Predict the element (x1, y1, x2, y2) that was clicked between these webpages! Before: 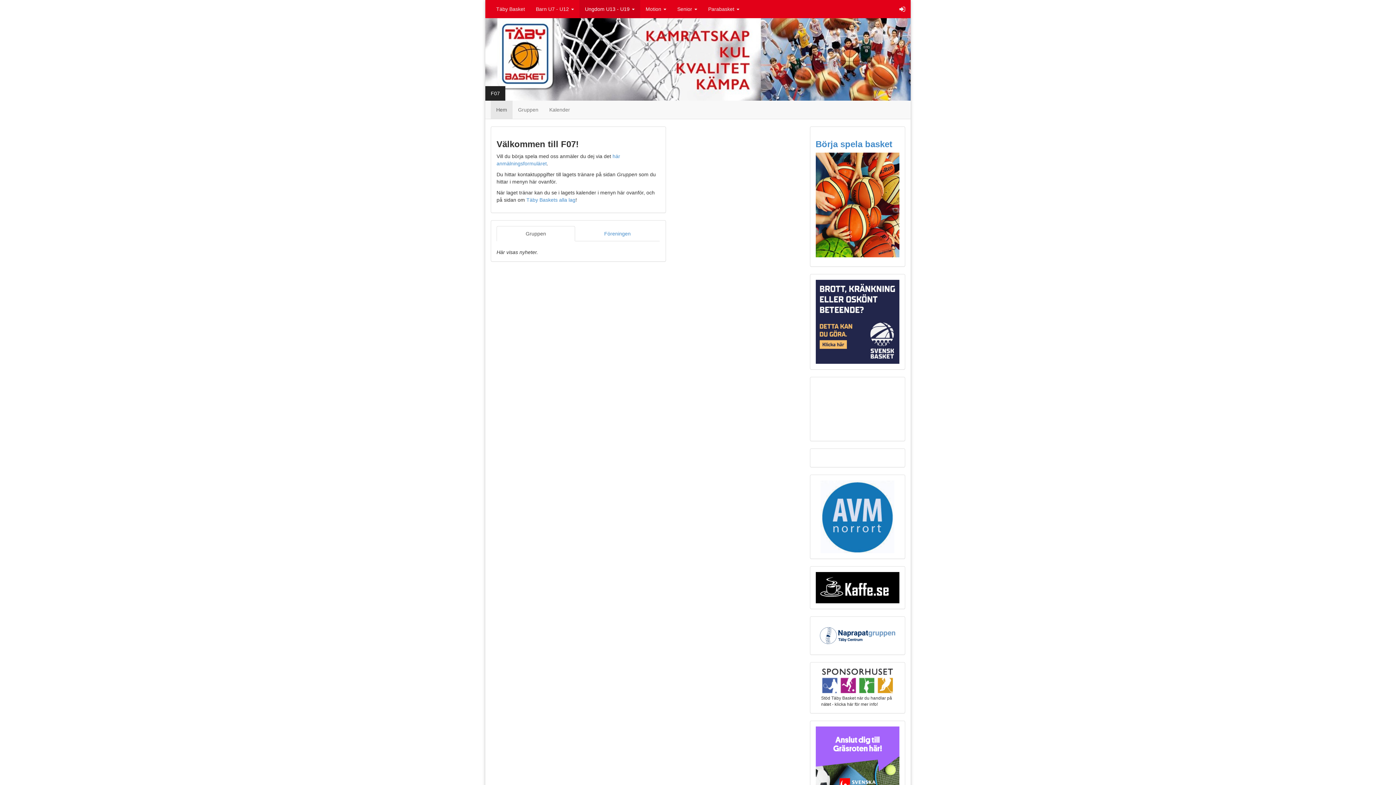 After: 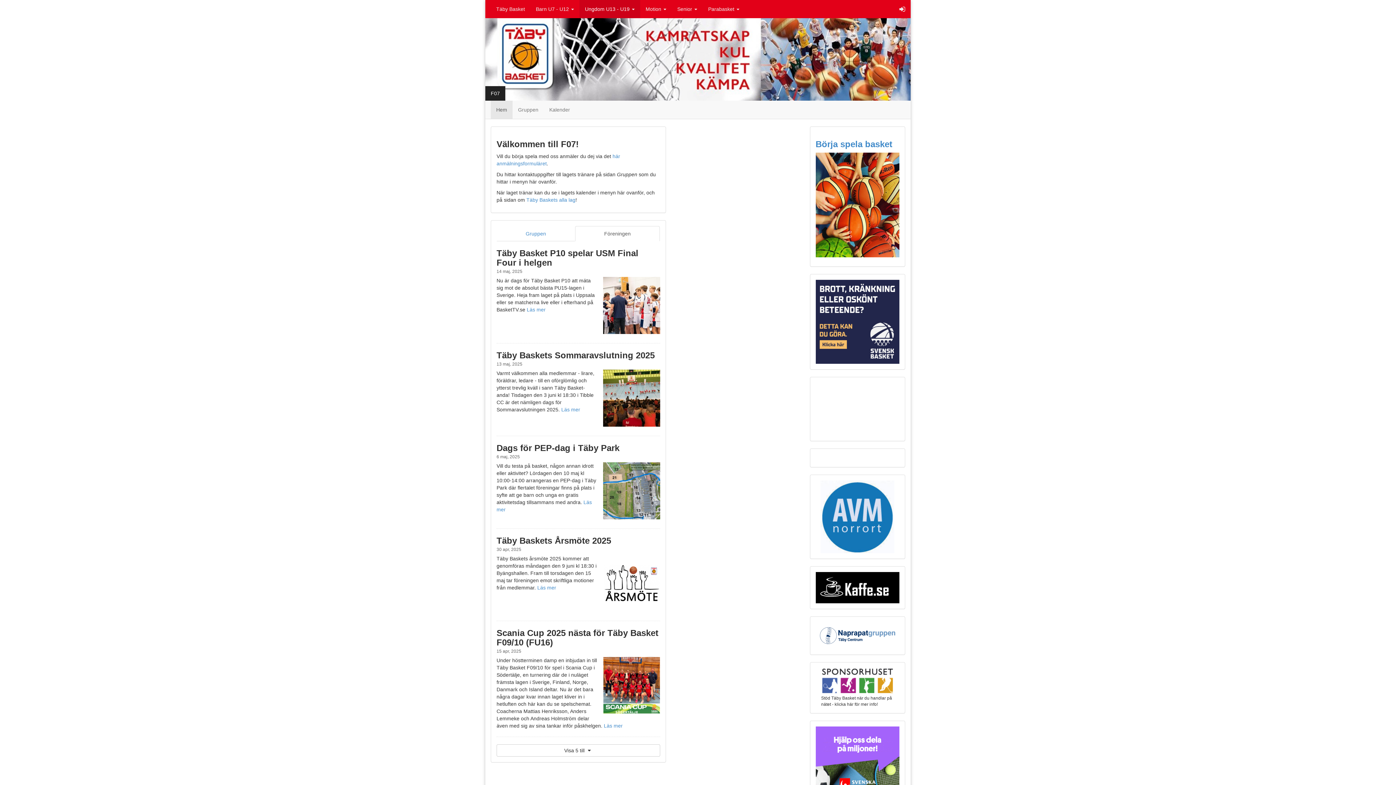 Action: bbox: (575, 226, 660, 241) label: Föreningen